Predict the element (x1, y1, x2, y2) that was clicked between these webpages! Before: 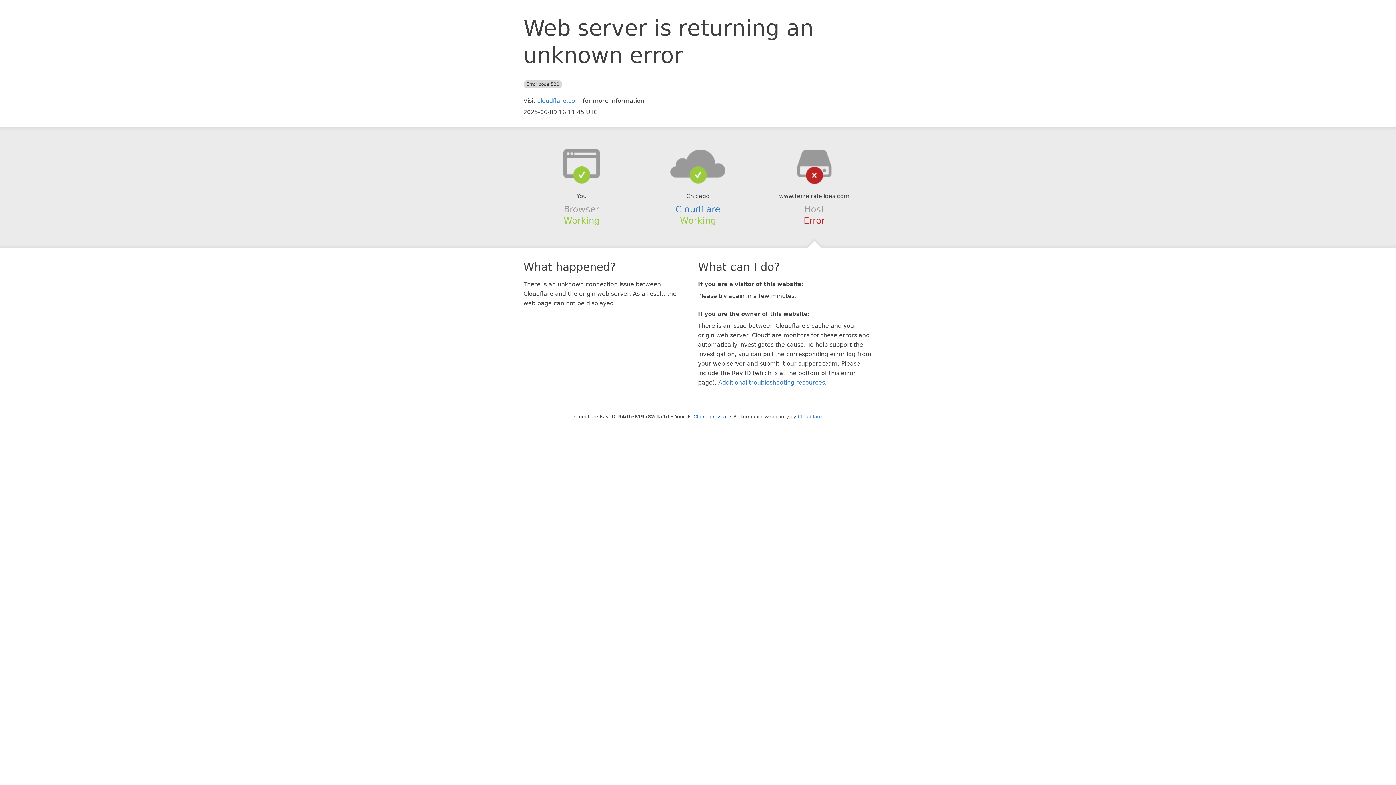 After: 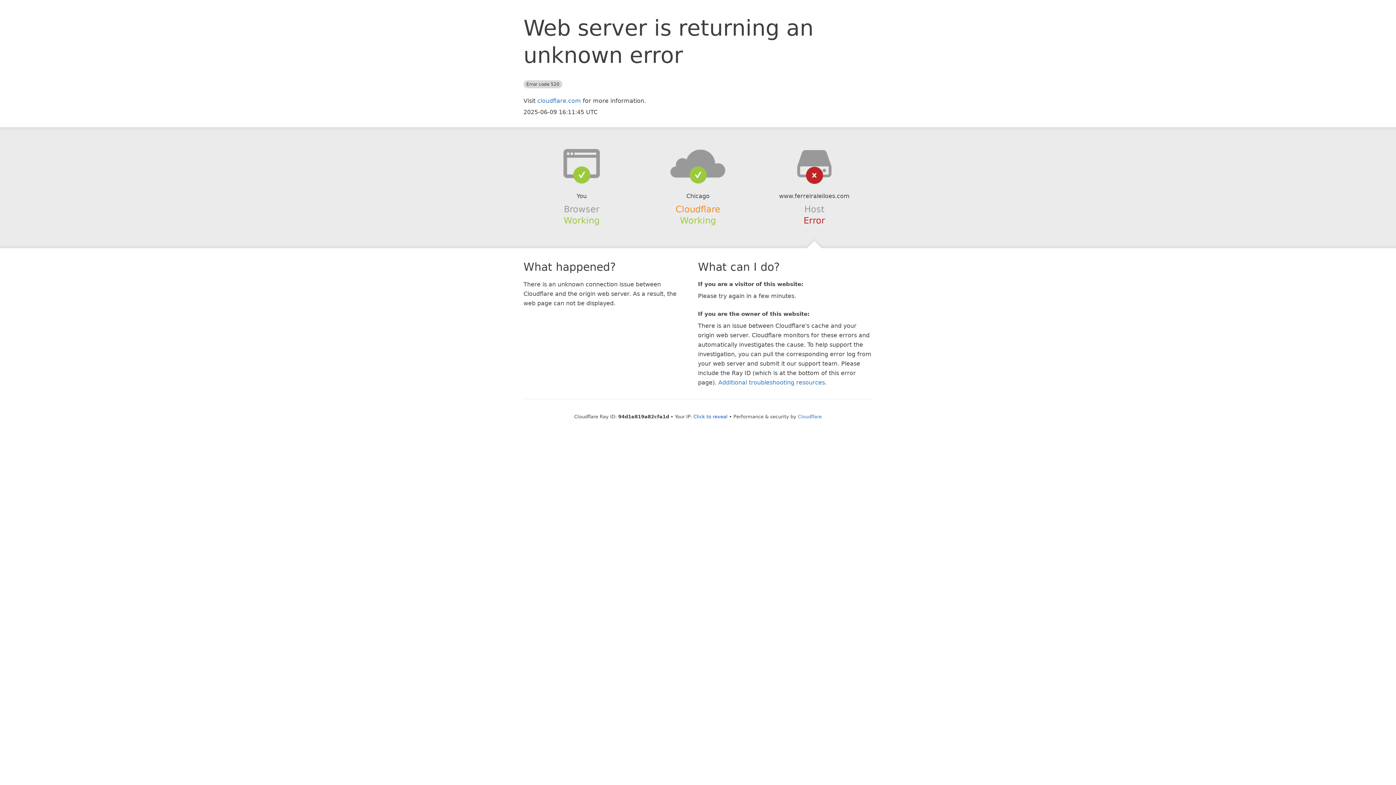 Action: label: Cloudflare bbox: (675, 204, 720, 214)